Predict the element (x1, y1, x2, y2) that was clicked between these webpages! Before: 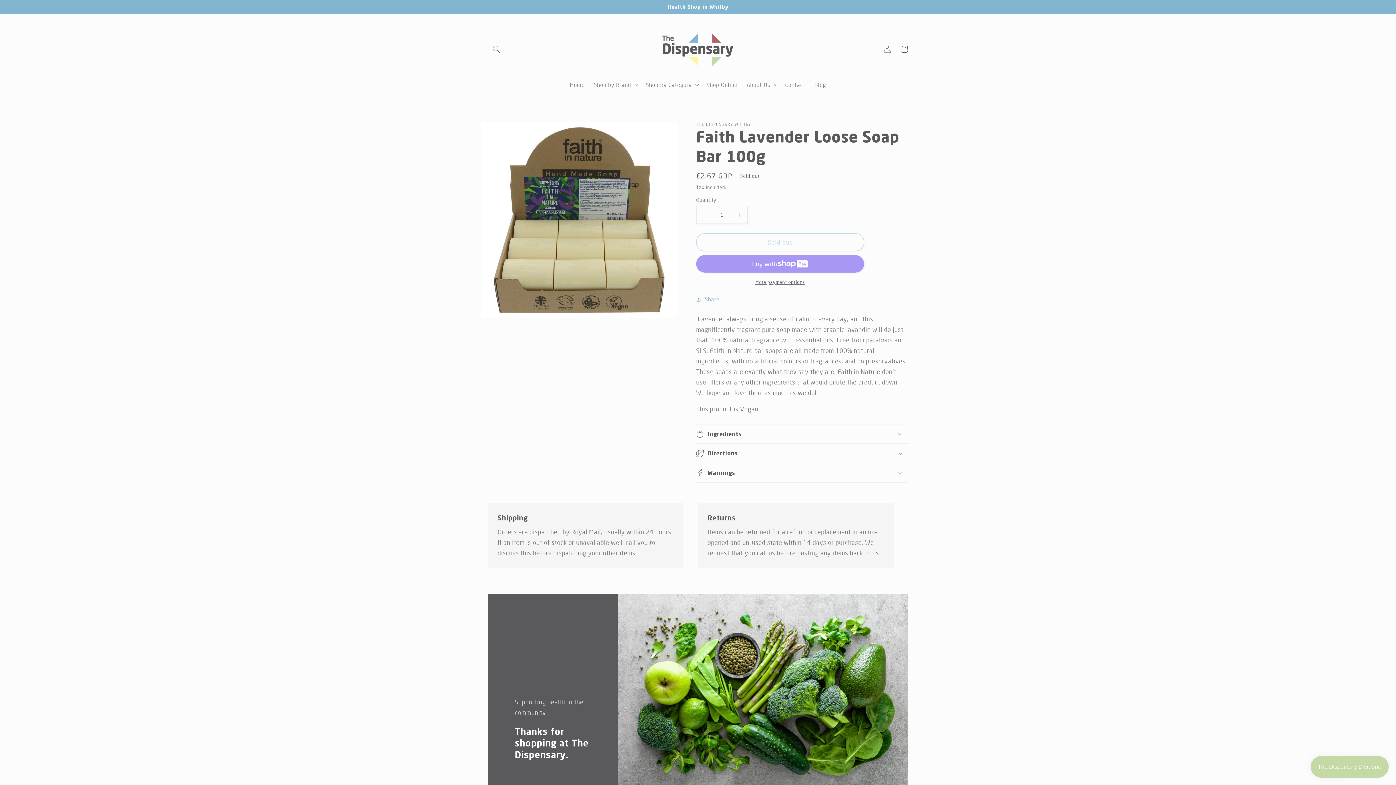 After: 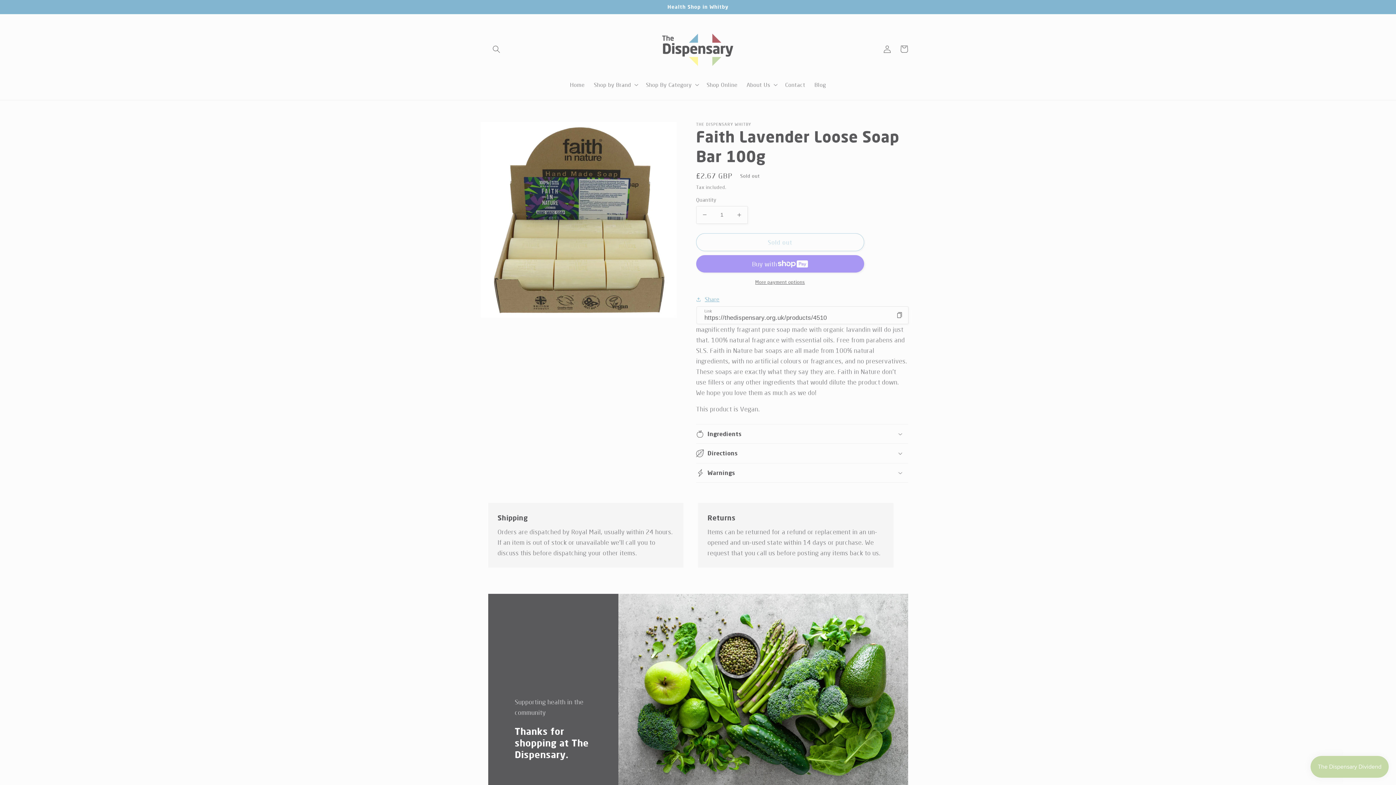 Action: bbox: (696, 294, 719, 304) label: Share